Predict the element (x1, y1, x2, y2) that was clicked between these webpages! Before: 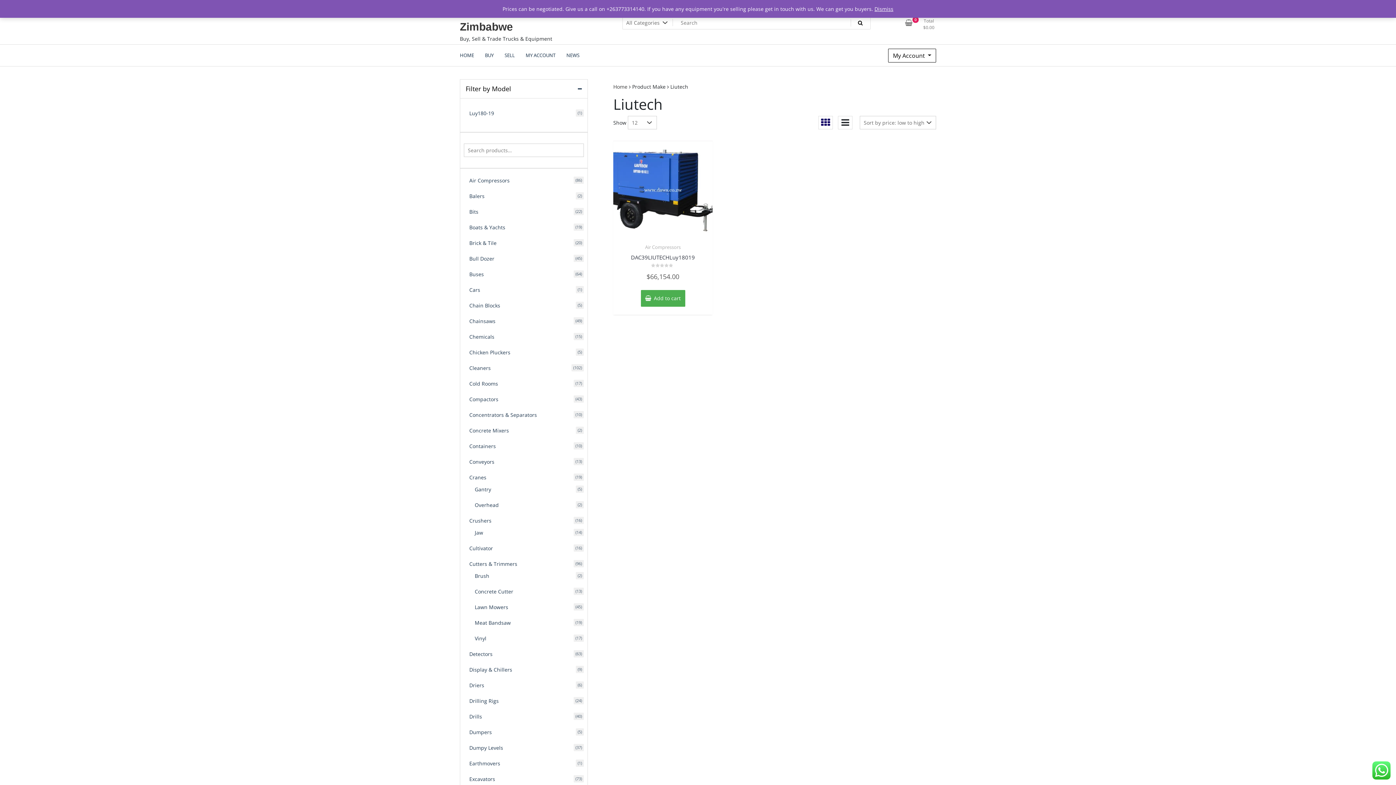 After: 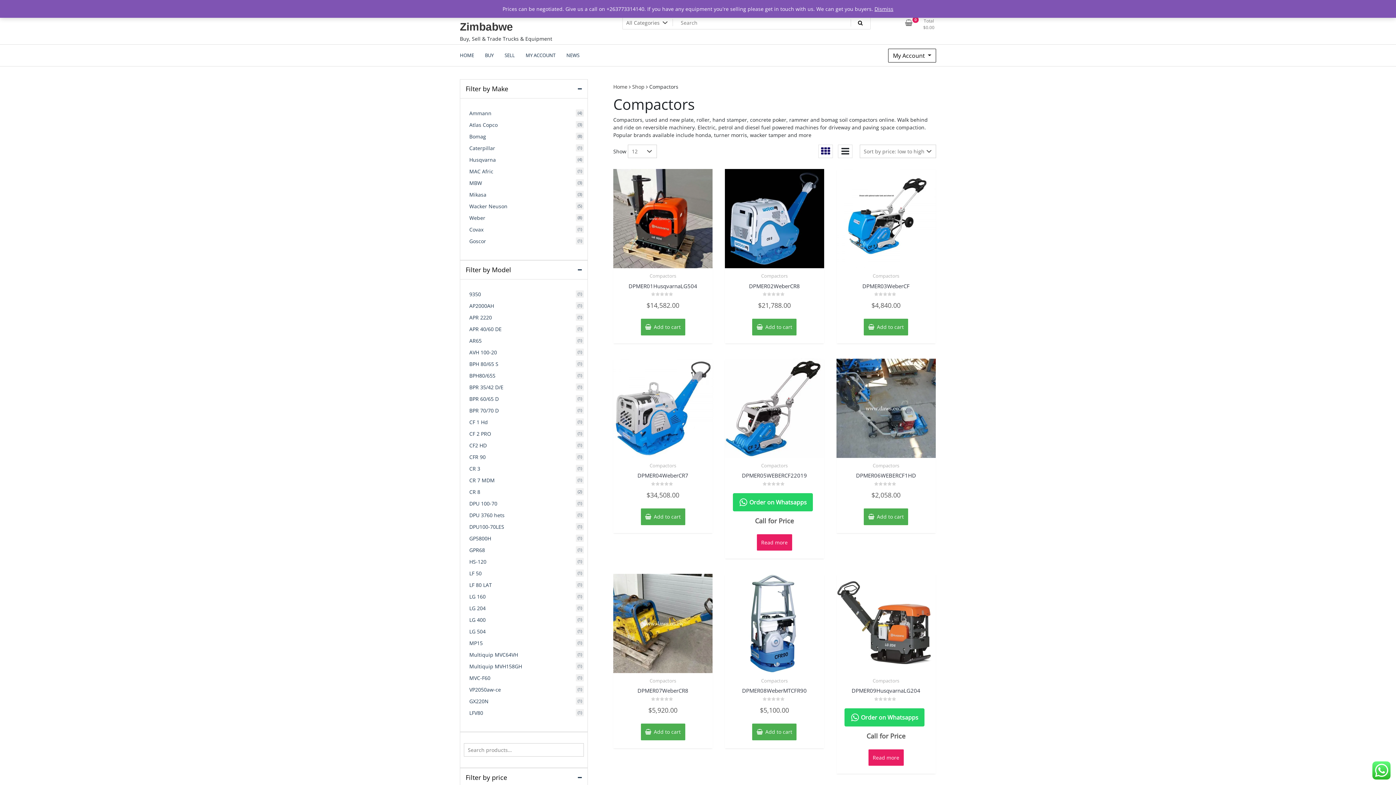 Action: bbox: (469, 396, 498, 402) label: Compactors